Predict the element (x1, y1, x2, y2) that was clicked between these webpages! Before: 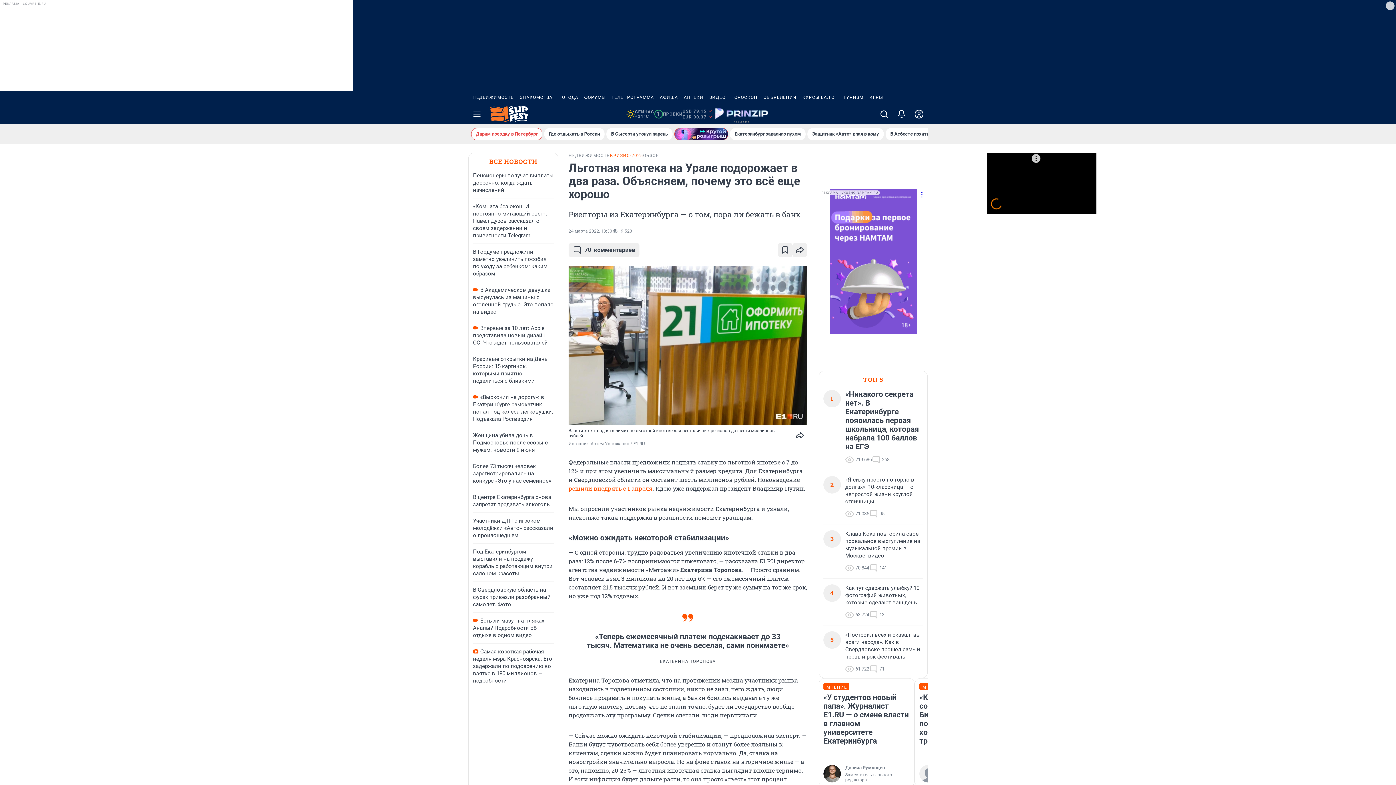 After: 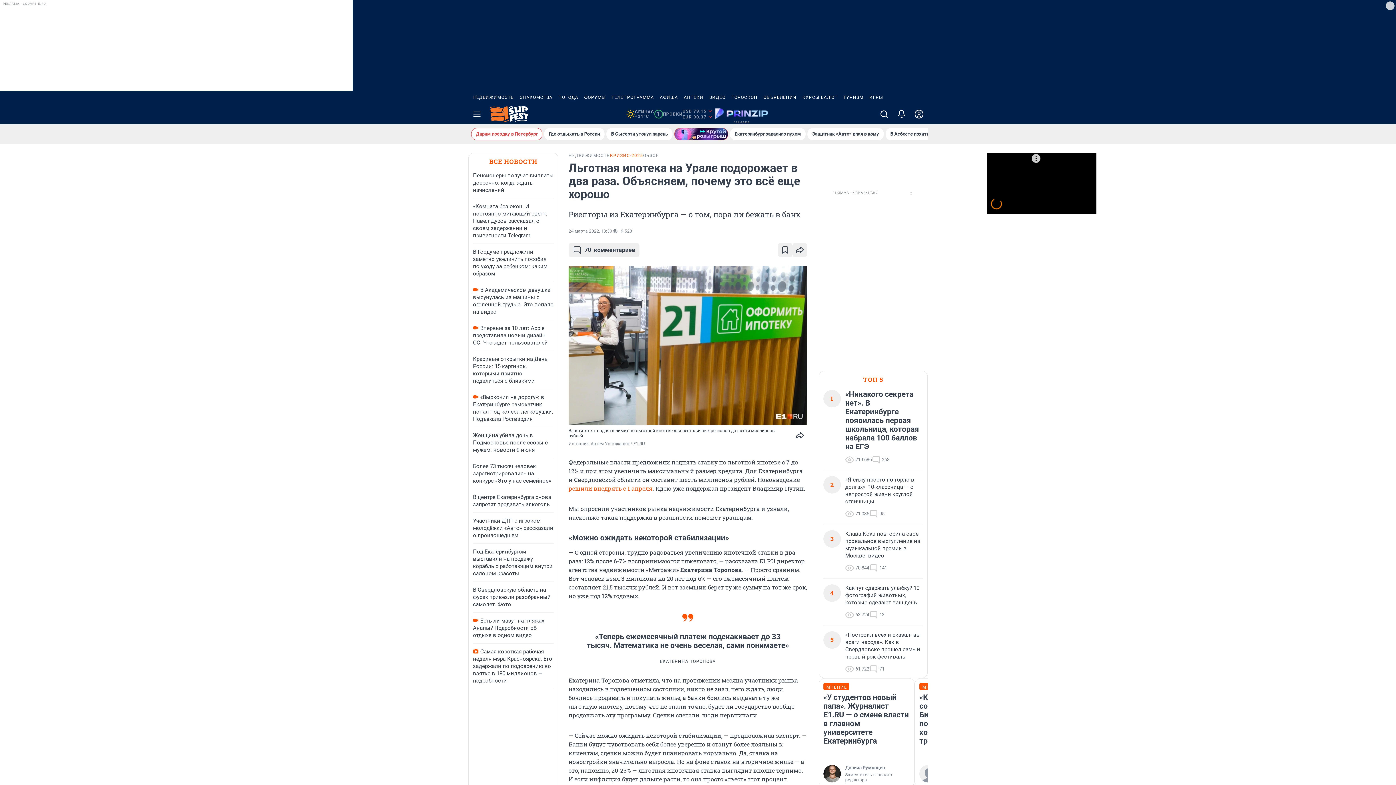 Action: label: ИГРЫ bbox: (866, 90, 886, 104)